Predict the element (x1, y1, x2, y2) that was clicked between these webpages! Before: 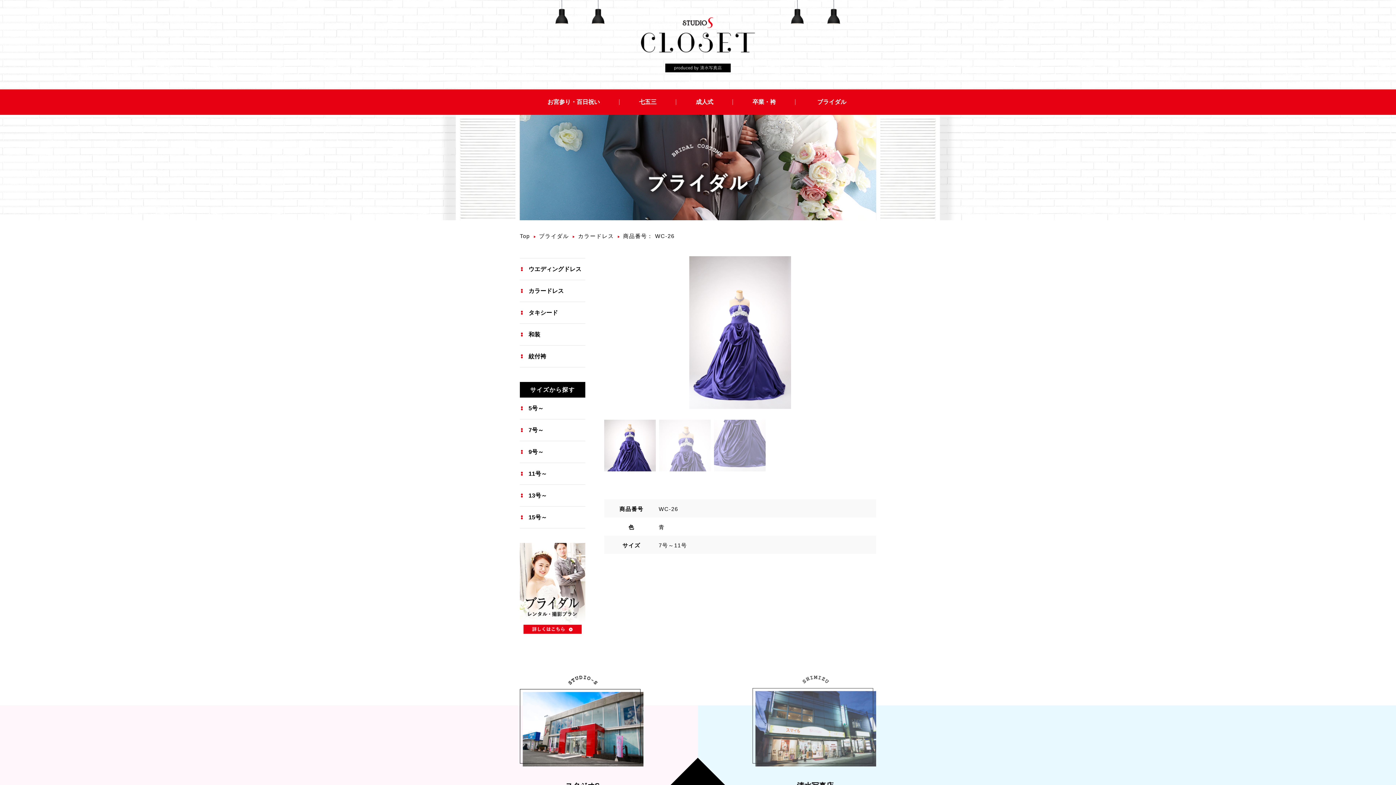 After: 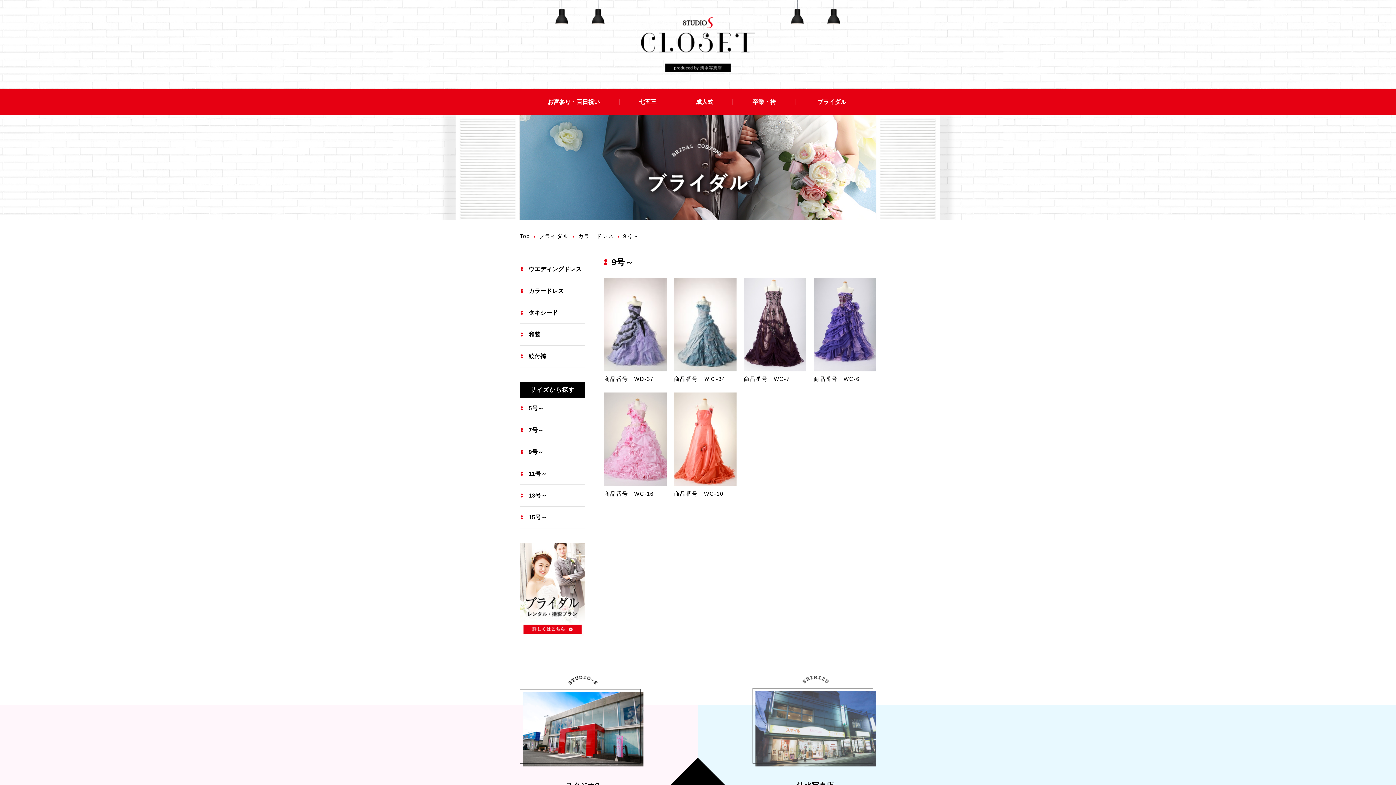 Action: bbox: (520, 441, 585, 462) label: 9号～